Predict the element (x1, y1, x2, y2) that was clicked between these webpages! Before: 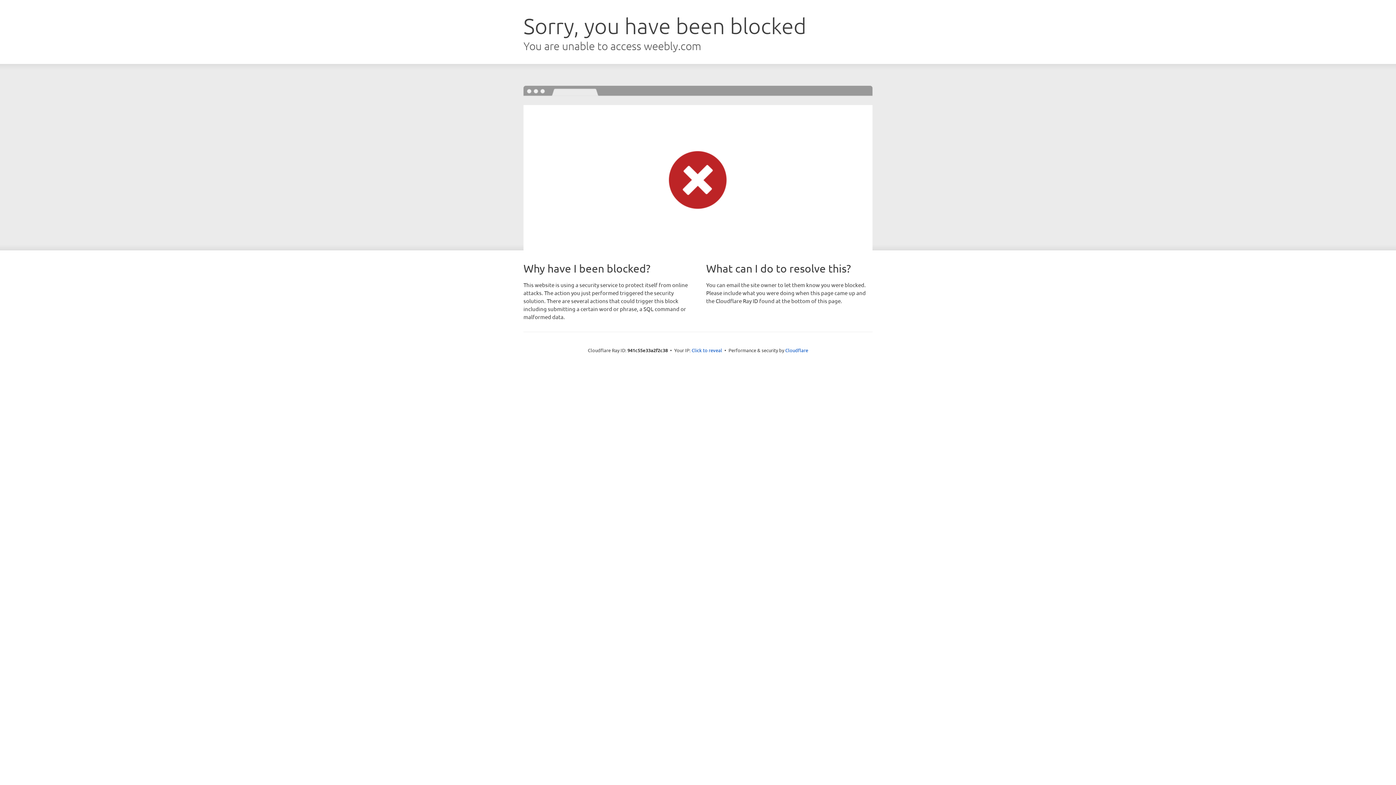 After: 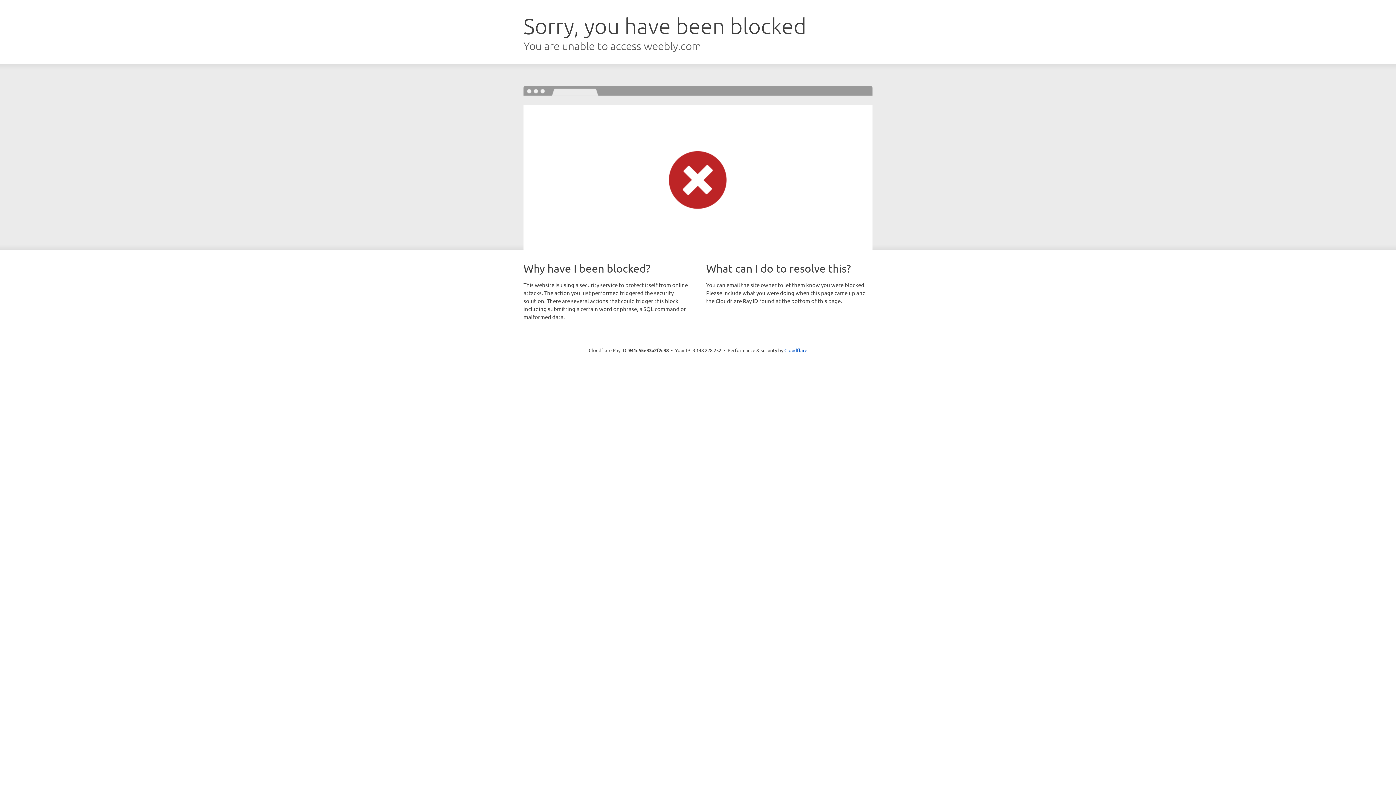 Action: bbox: (691, 346, 722, 353) label: Click to reveal